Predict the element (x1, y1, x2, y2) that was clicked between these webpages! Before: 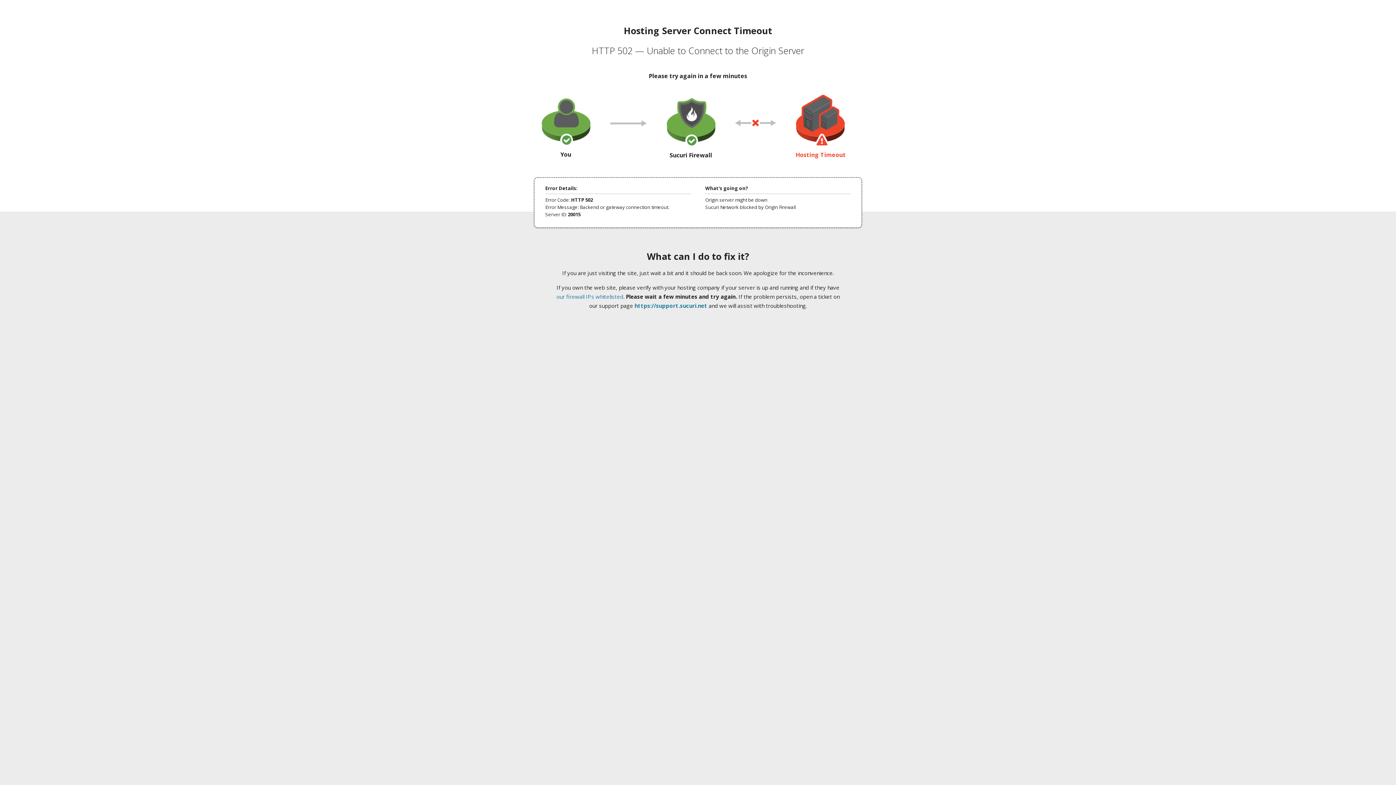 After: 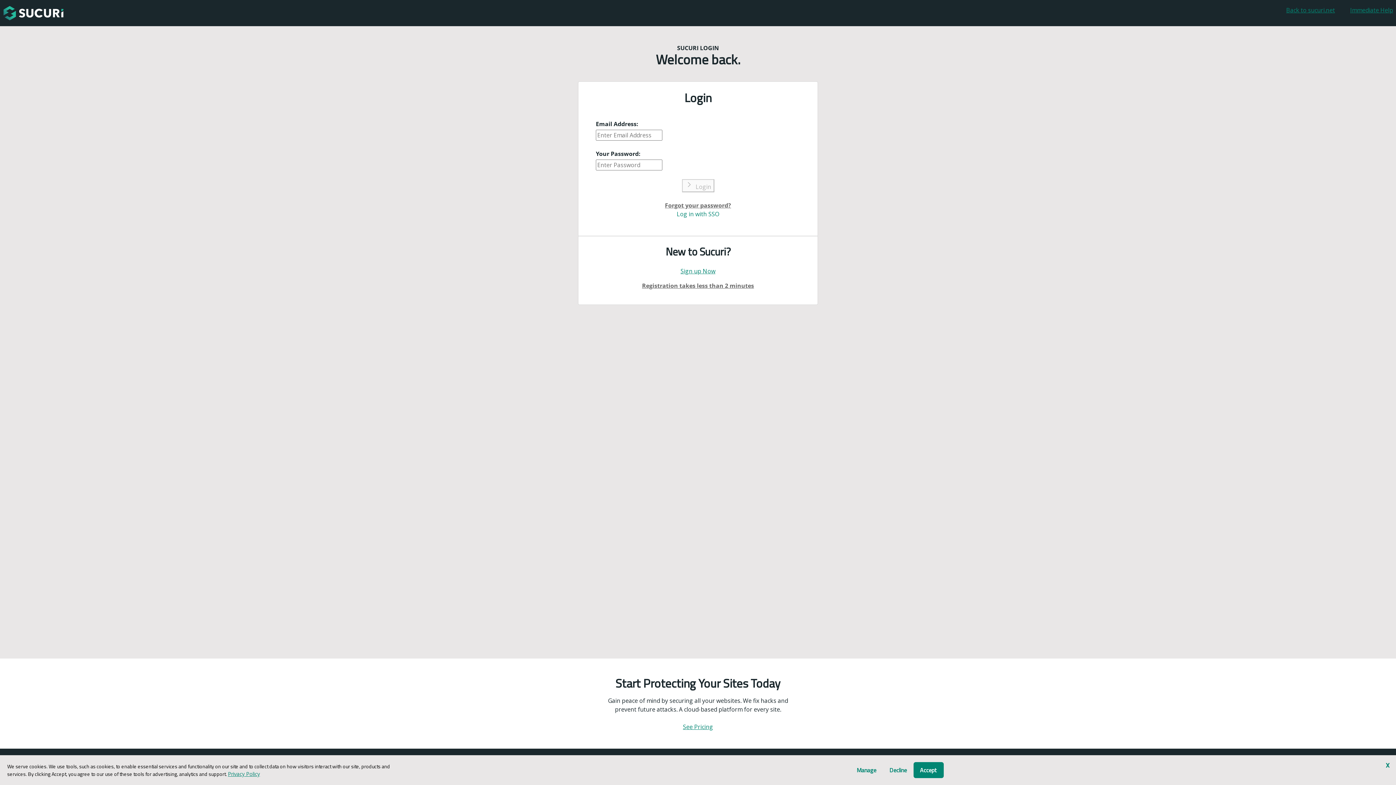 Action: bbox: (634, 302, 707, 309) label: https://support.sucuri.net